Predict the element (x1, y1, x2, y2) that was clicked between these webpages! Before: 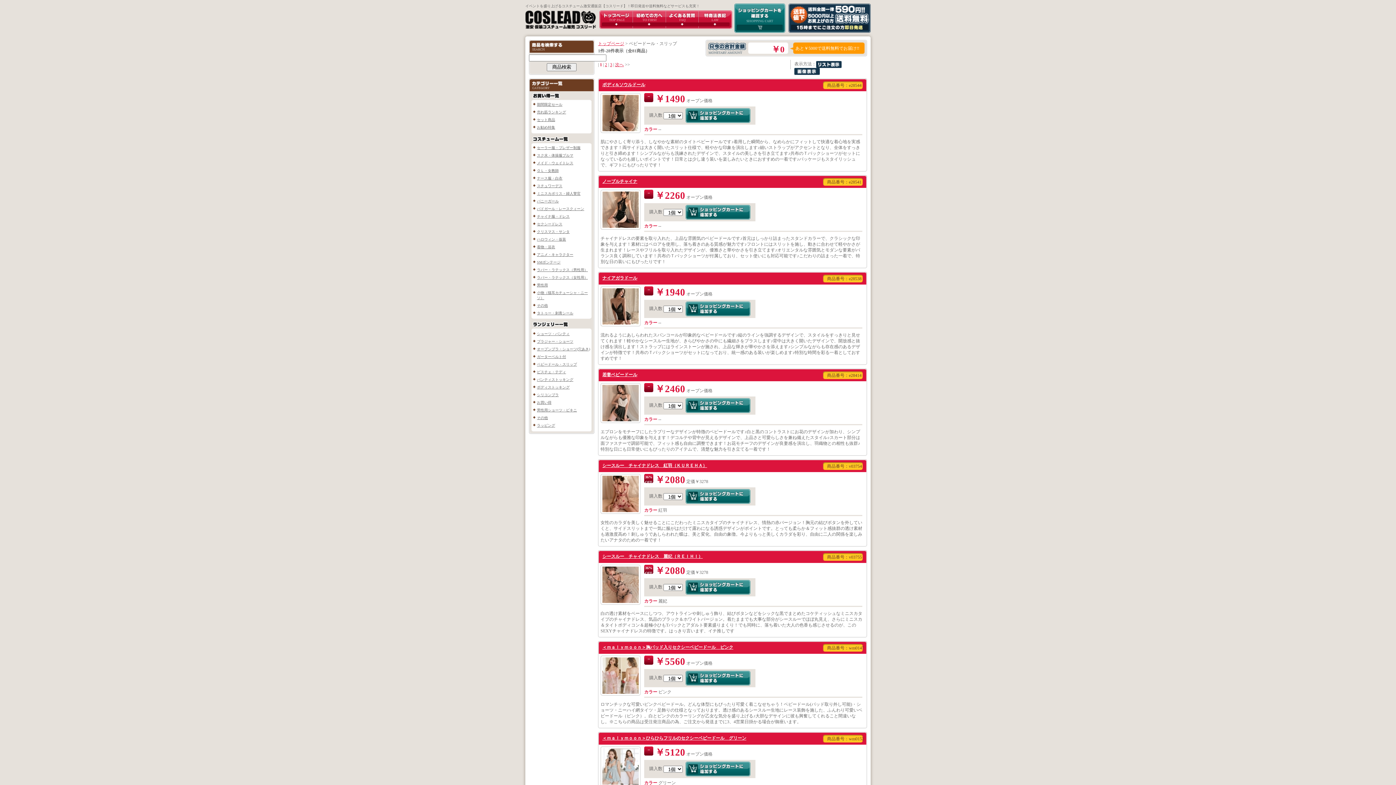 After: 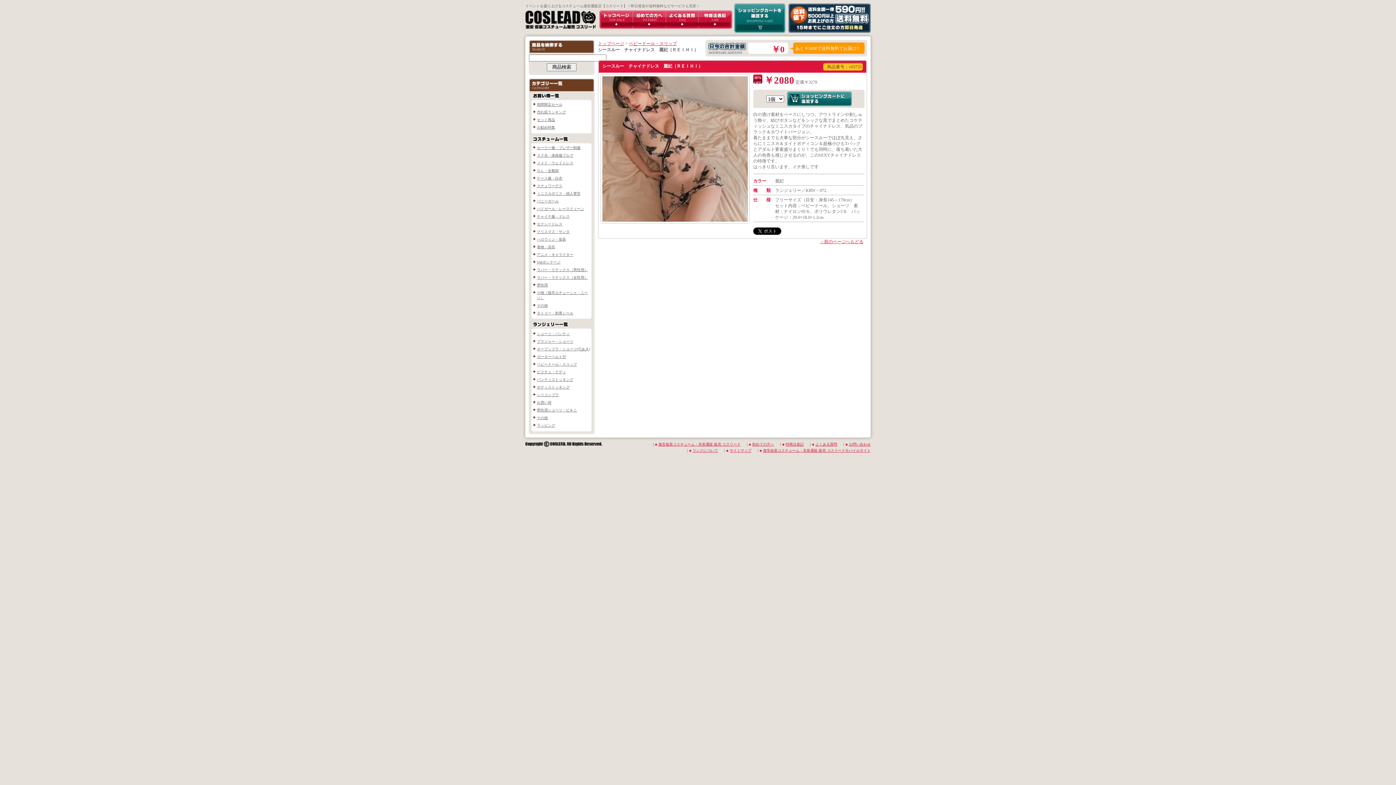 Action: bbox: (602, 582, 638, 587)